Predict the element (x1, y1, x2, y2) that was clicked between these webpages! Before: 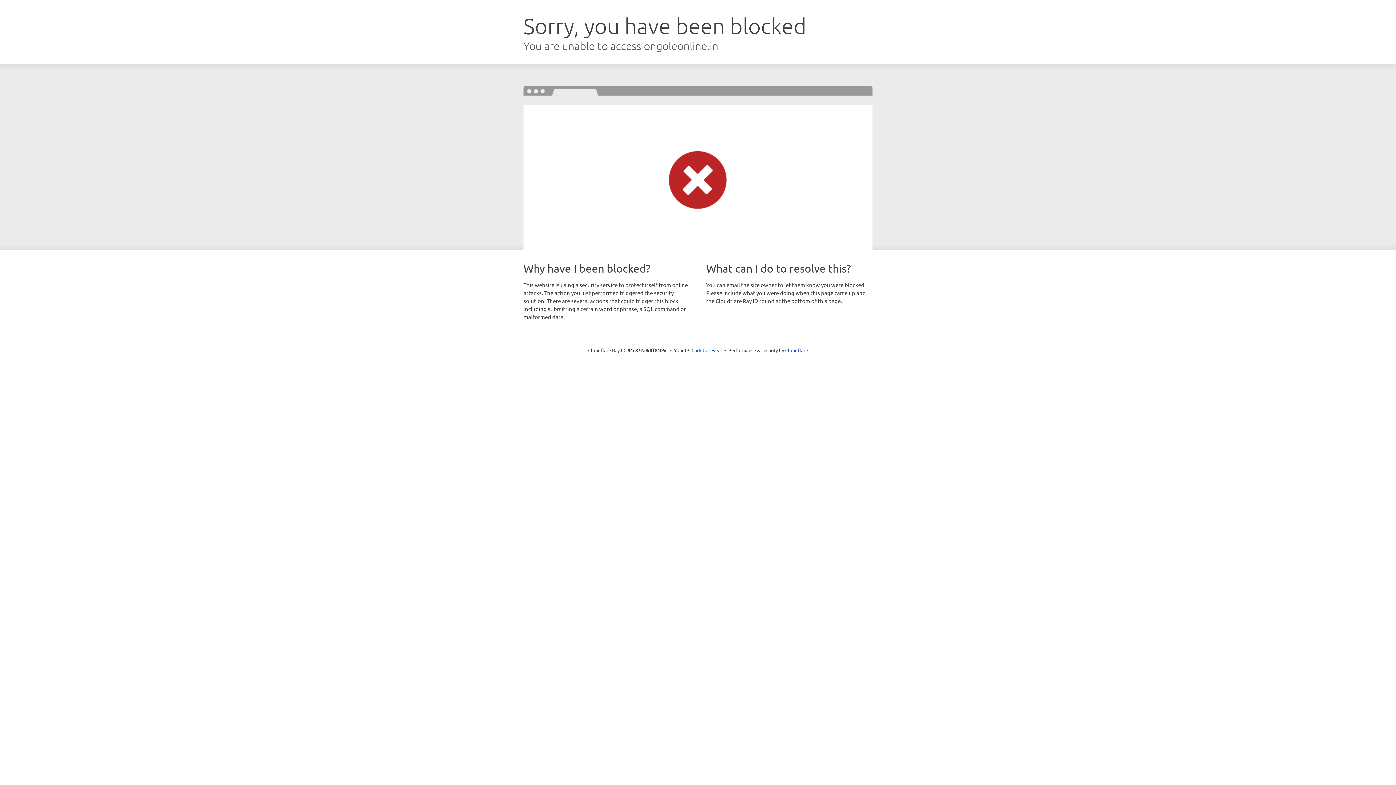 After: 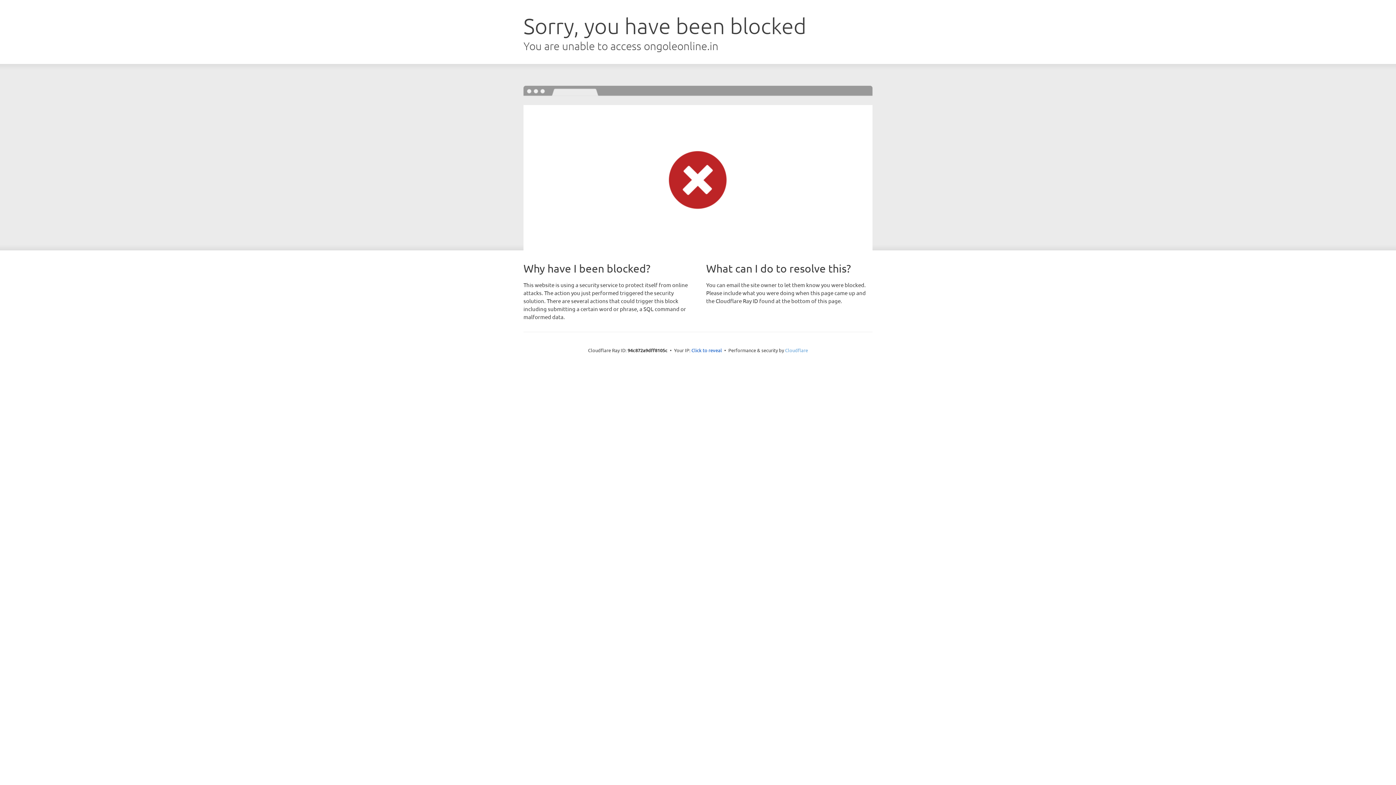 Action: bbox: (785, 347, 808, 353) label: Cloudflare